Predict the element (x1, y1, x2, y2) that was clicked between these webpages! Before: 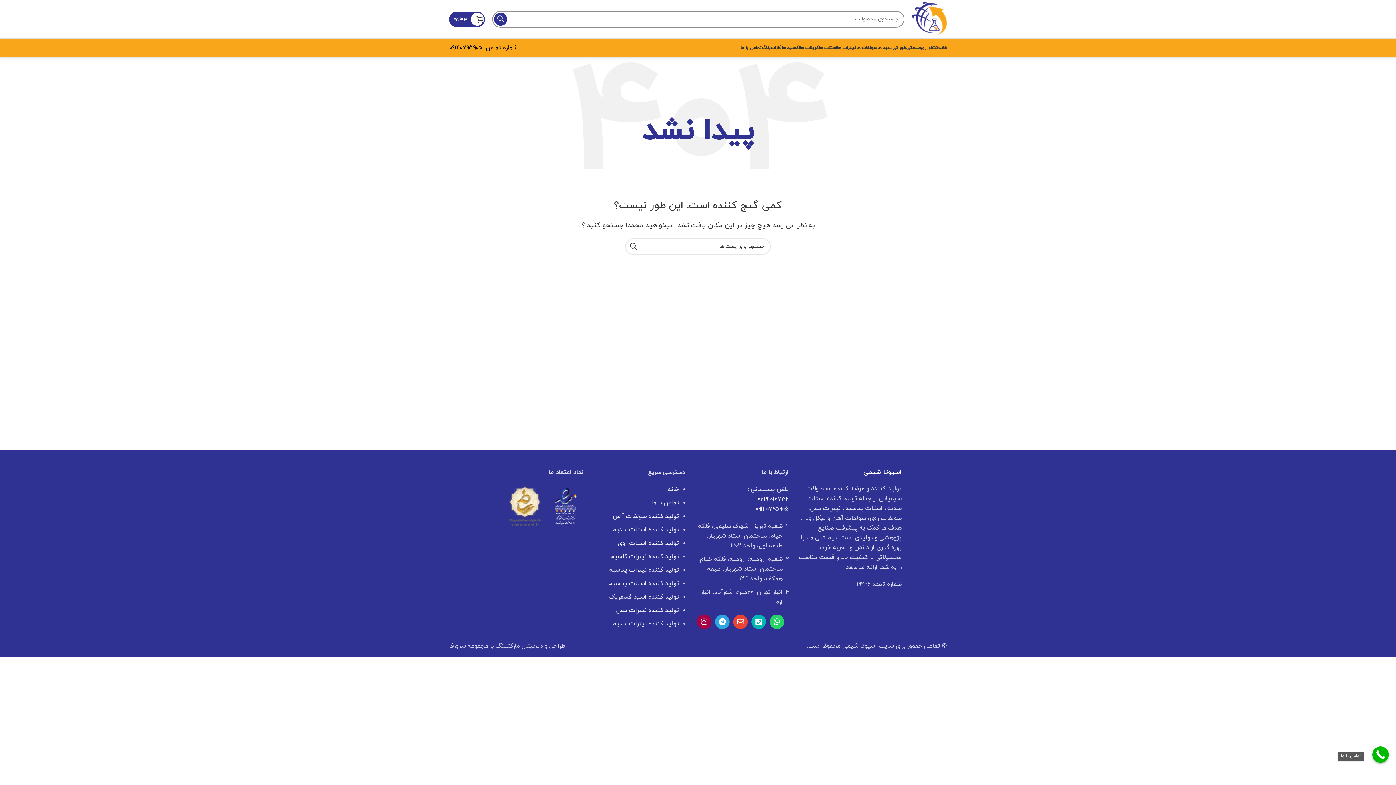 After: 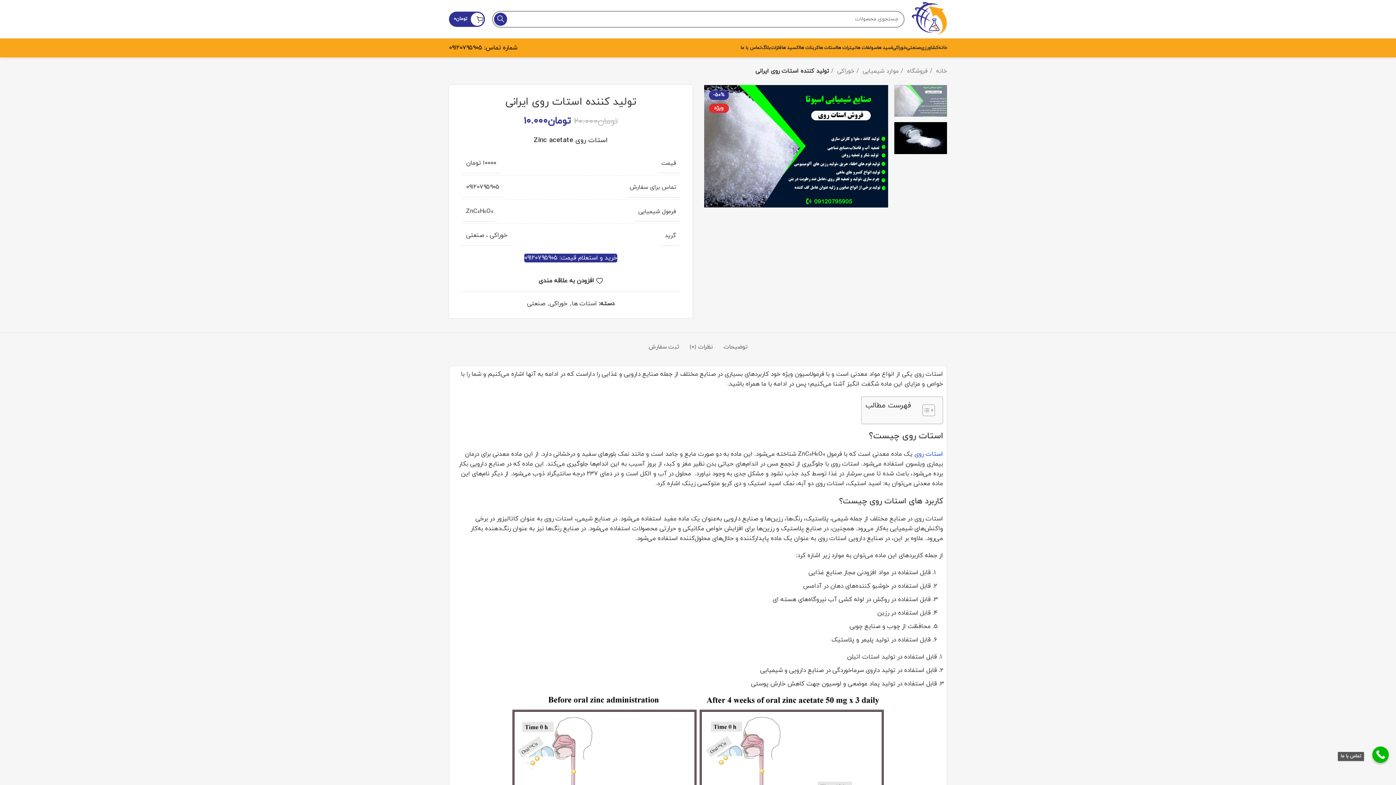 Action: label: تولید کننده استات روی bbox: (618, 539, 679, 548)